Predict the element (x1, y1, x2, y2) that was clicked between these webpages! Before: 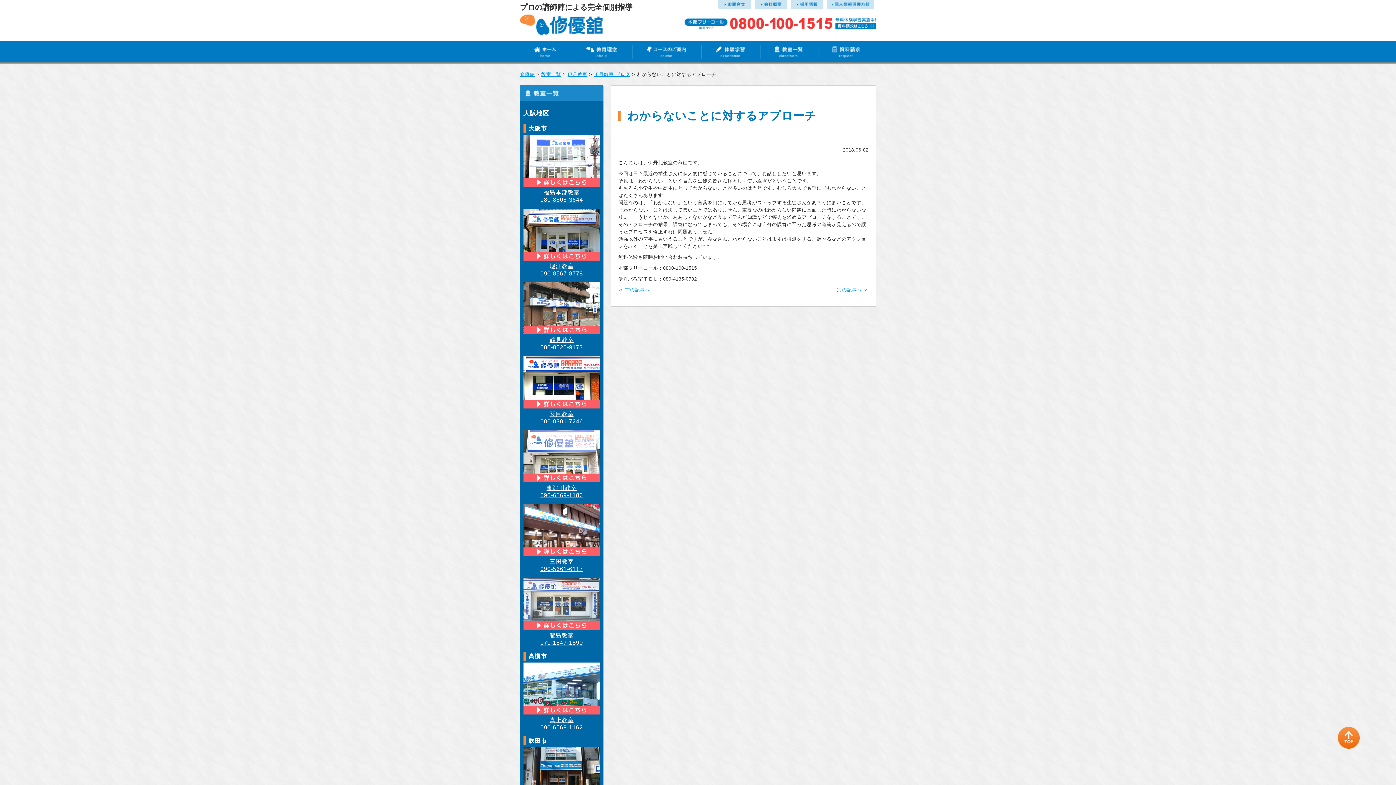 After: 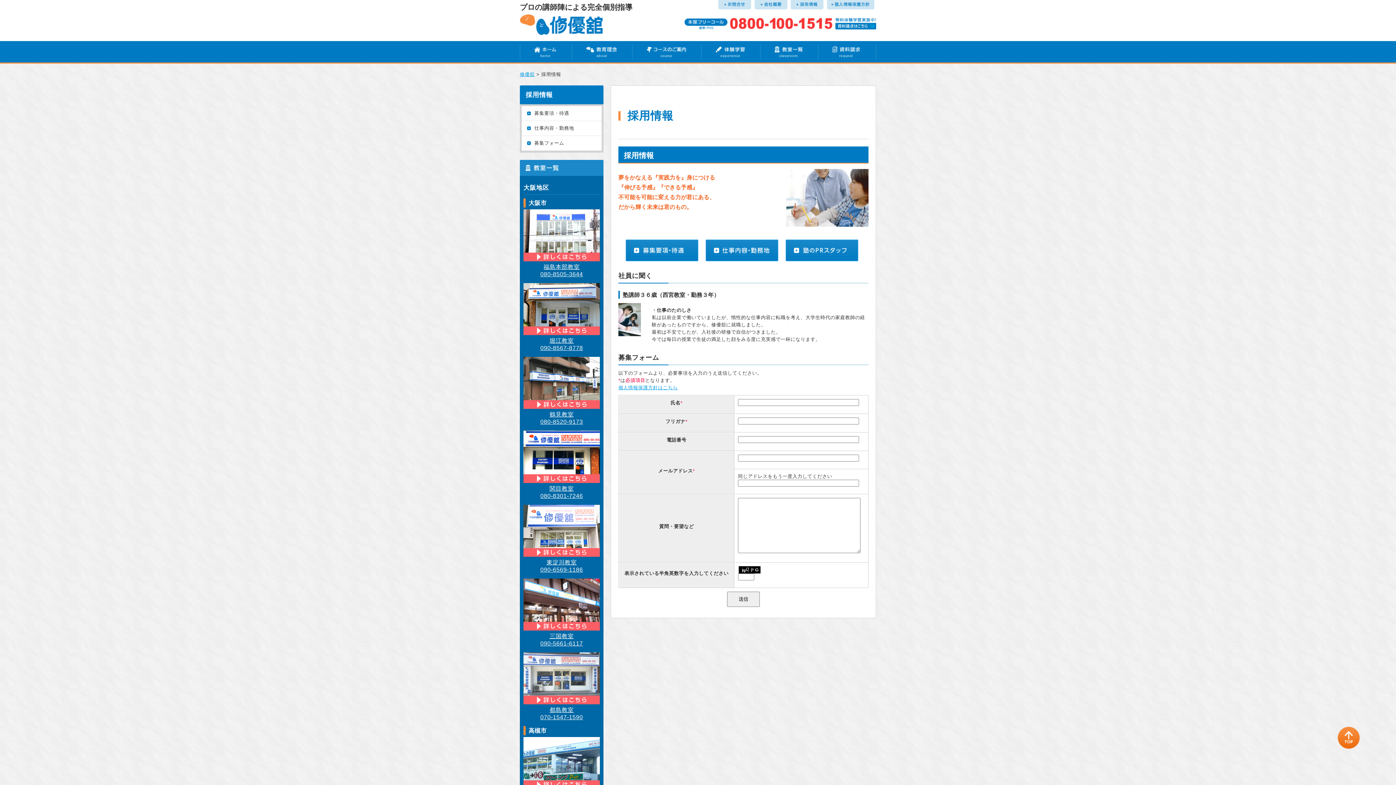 Action: bbox: (791, 0, 823, 6)